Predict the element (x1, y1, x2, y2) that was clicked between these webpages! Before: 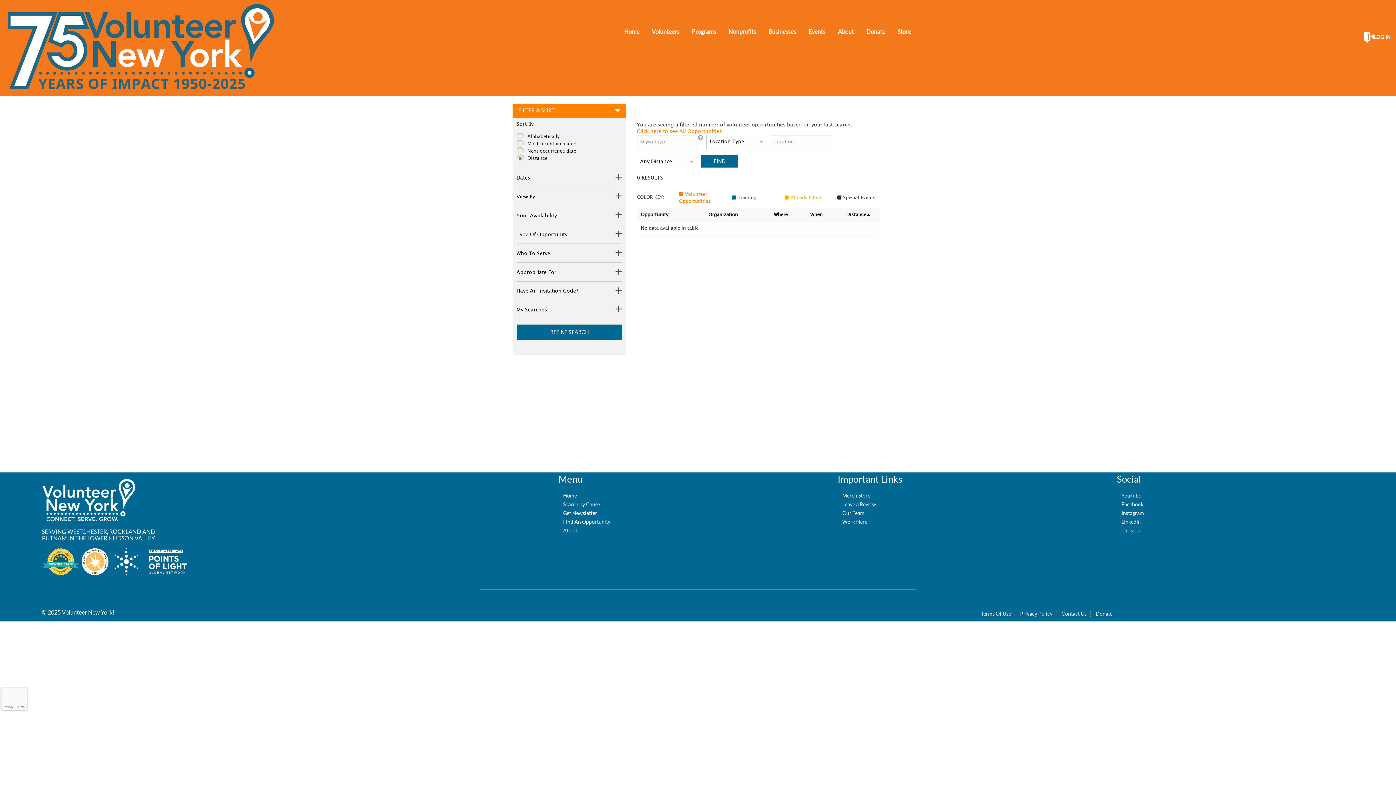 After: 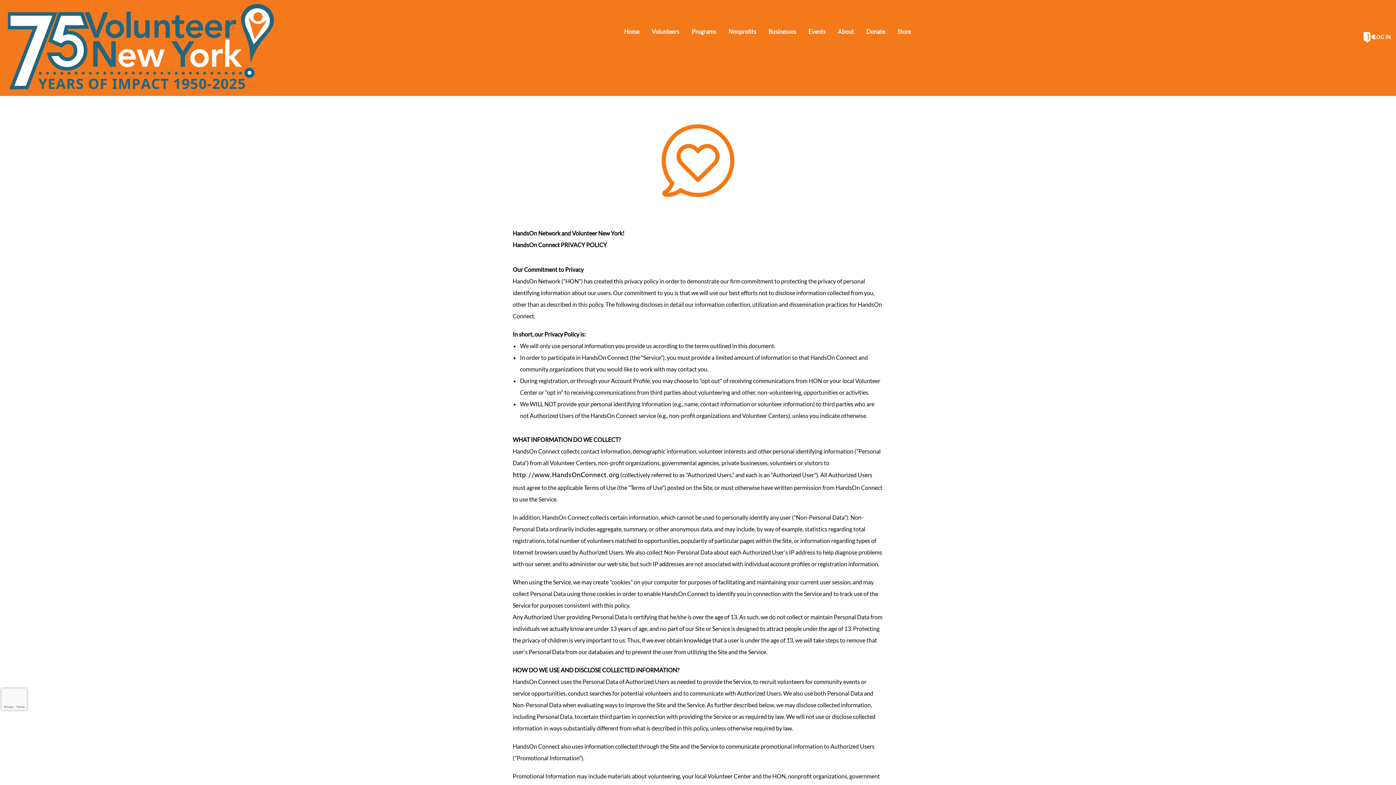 Action: label: Privacy Policy bbox: (1020, 610, 1052, 617)